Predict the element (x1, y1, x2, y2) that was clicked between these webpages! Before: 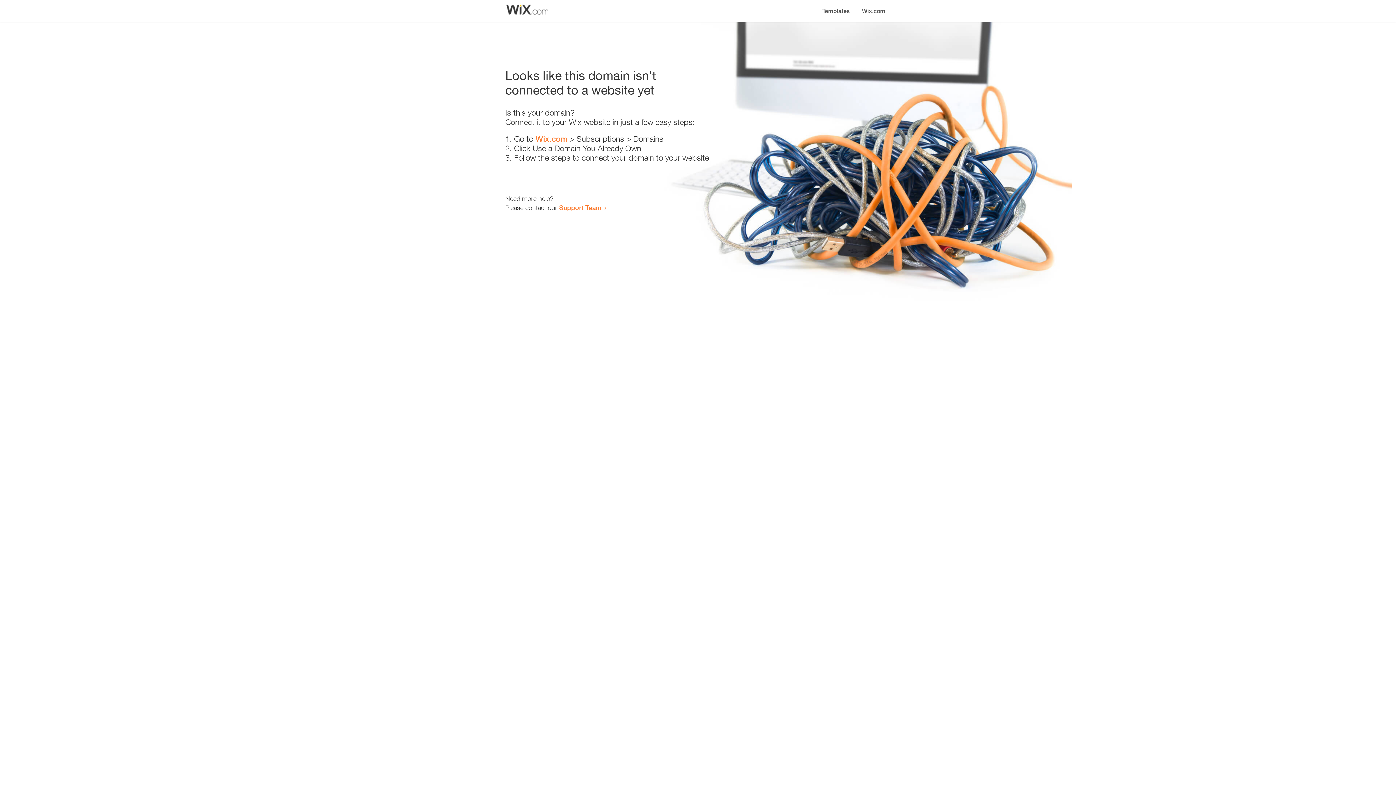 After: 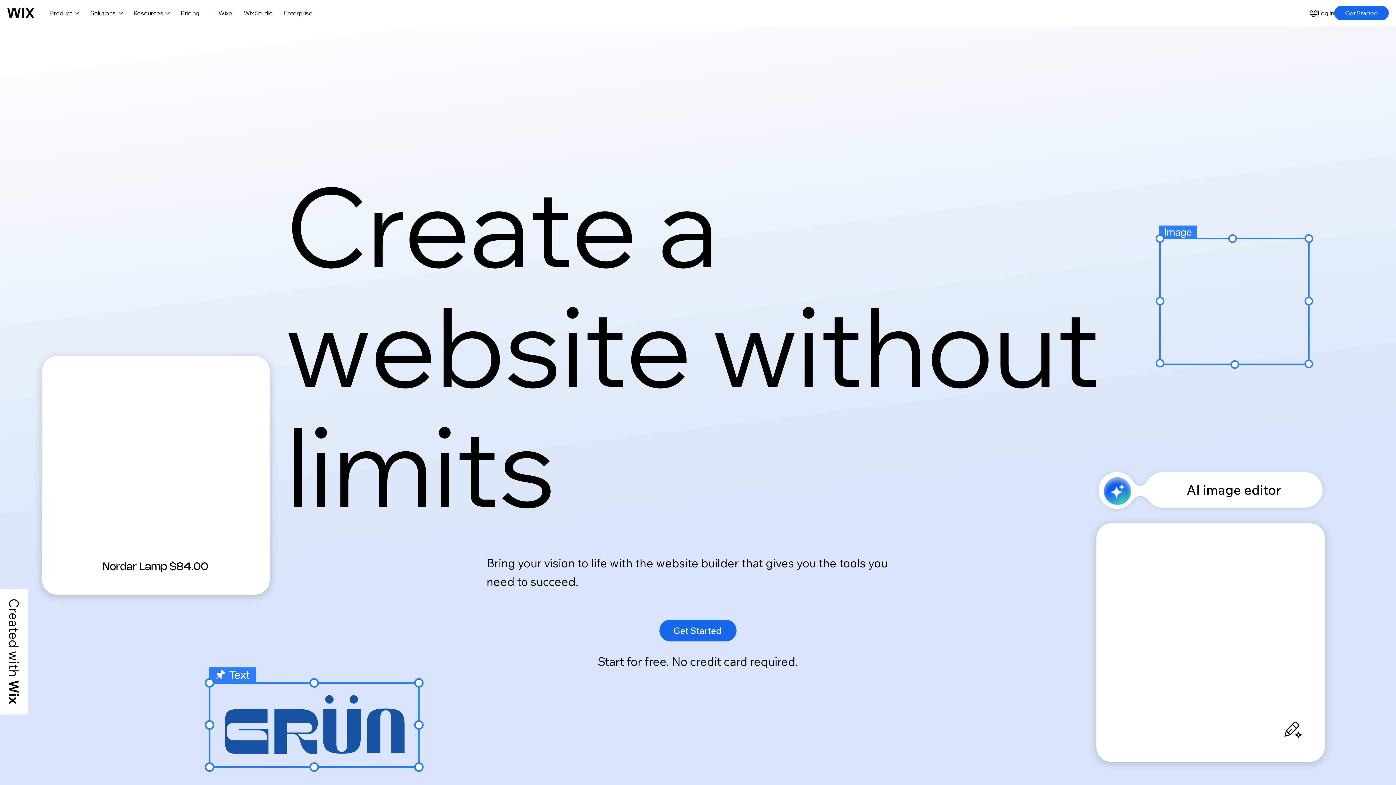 Action: label: Wix.com bbox: (535, 134, 567, 143)